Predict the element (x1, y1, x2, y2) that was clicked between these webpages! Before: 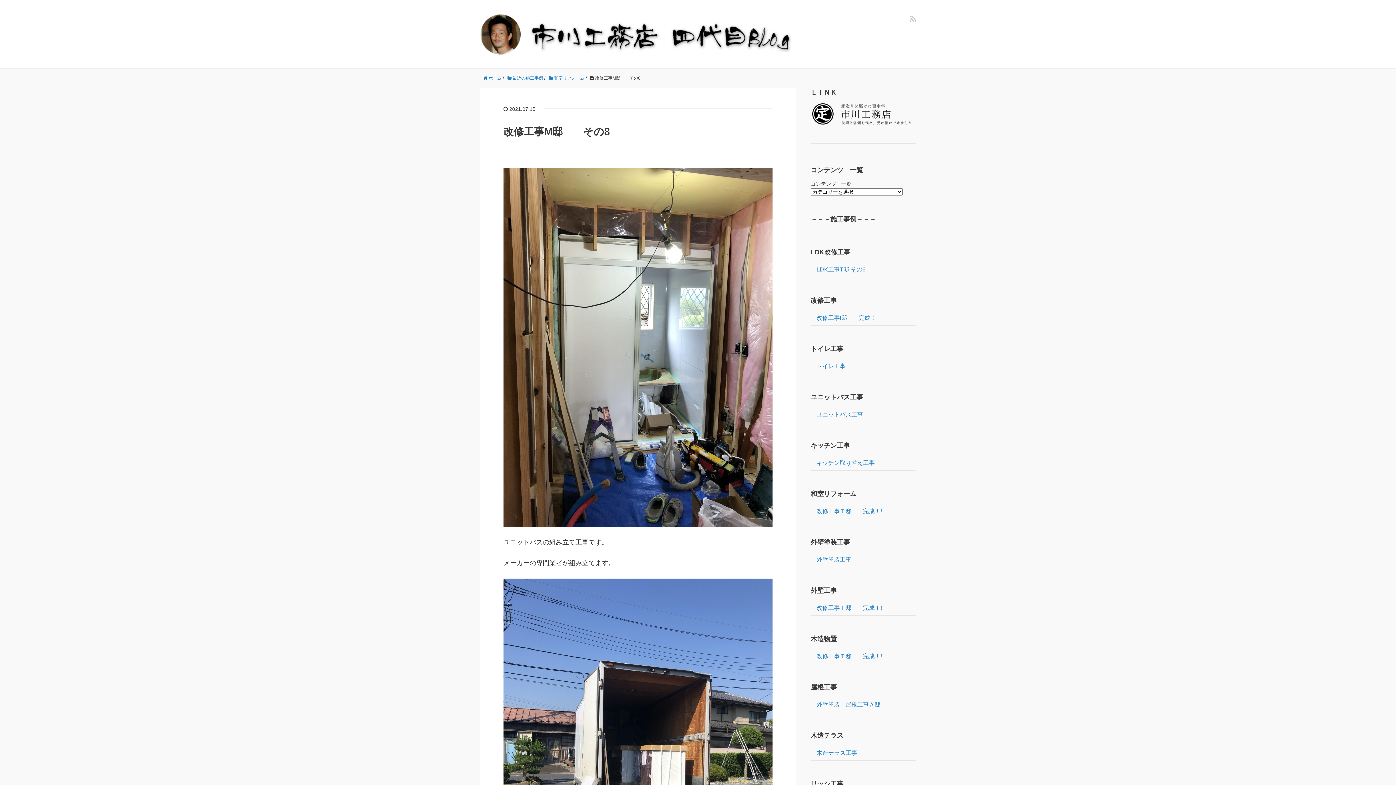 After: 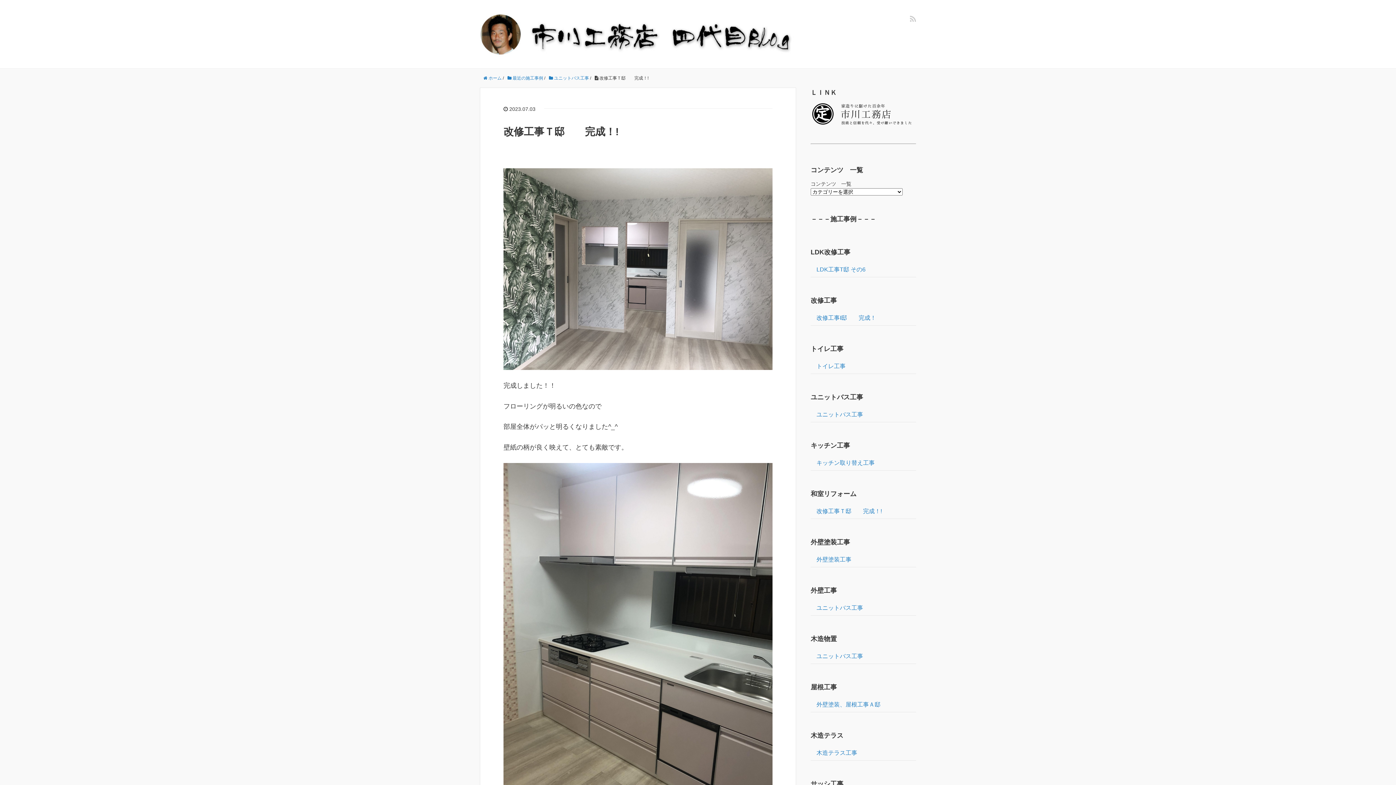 Action: label: 改修工事Ｔ邸　　完成！! bbox: (816, 605, 882, 611)